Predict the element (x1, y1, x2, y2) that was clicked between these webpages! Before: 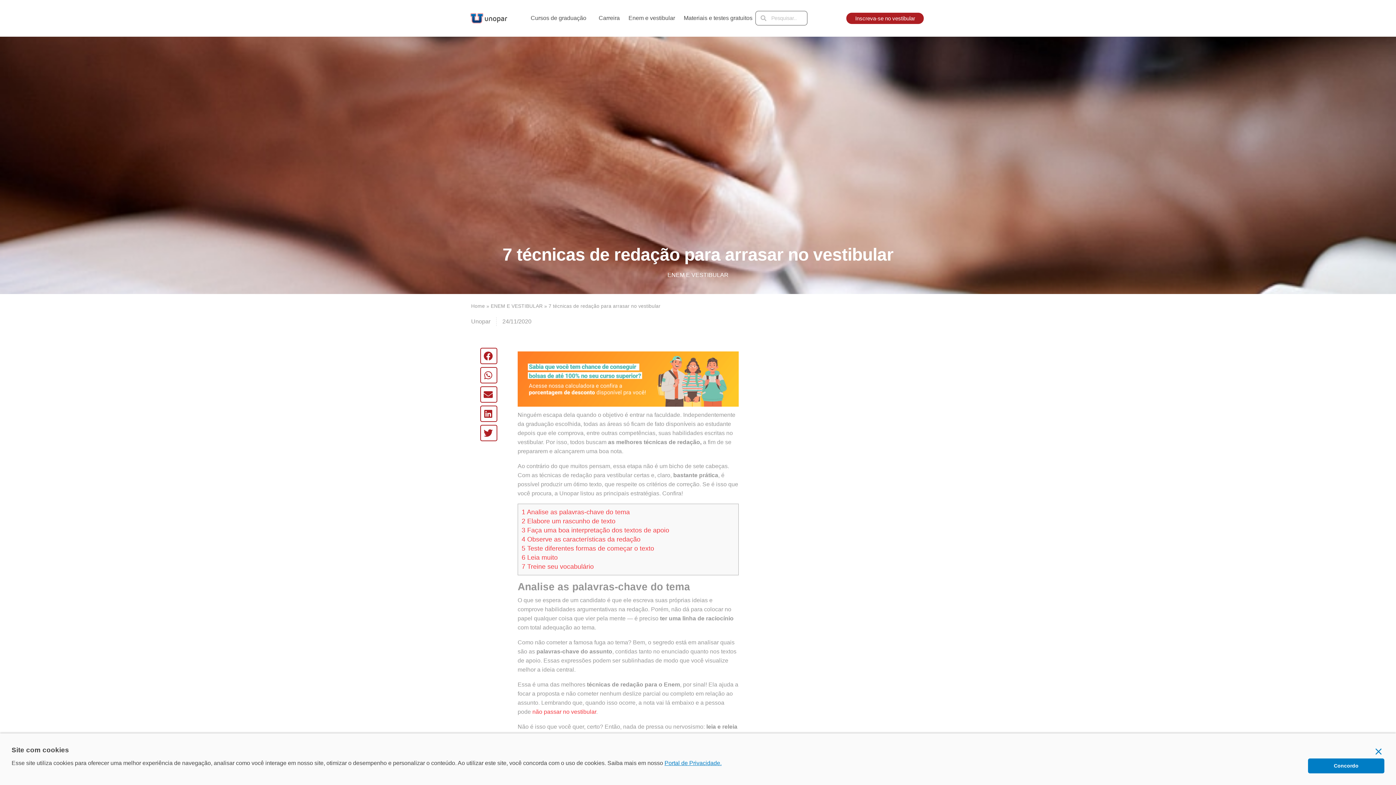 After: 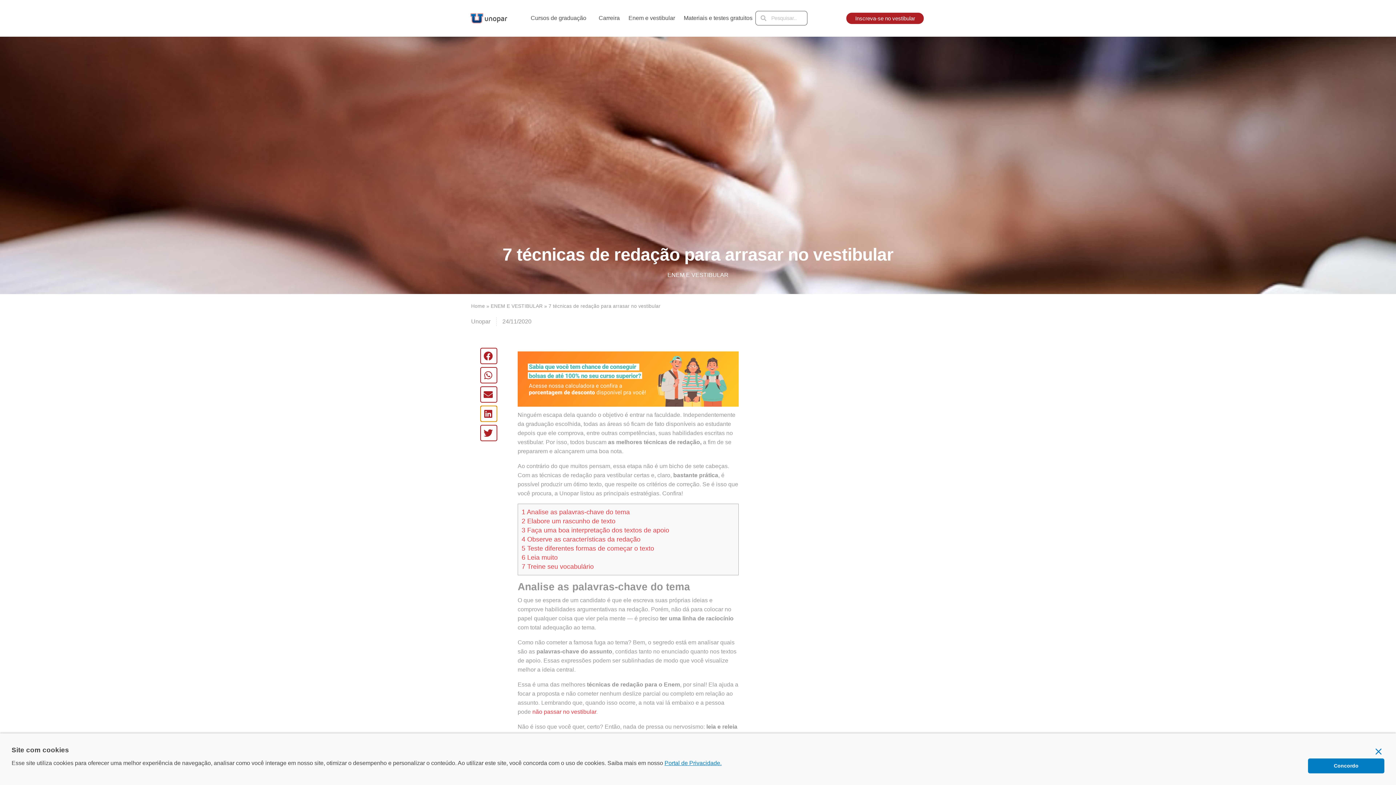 Action: bbox: (480, 405, 497, 422) label: Compartilhar no linkedin